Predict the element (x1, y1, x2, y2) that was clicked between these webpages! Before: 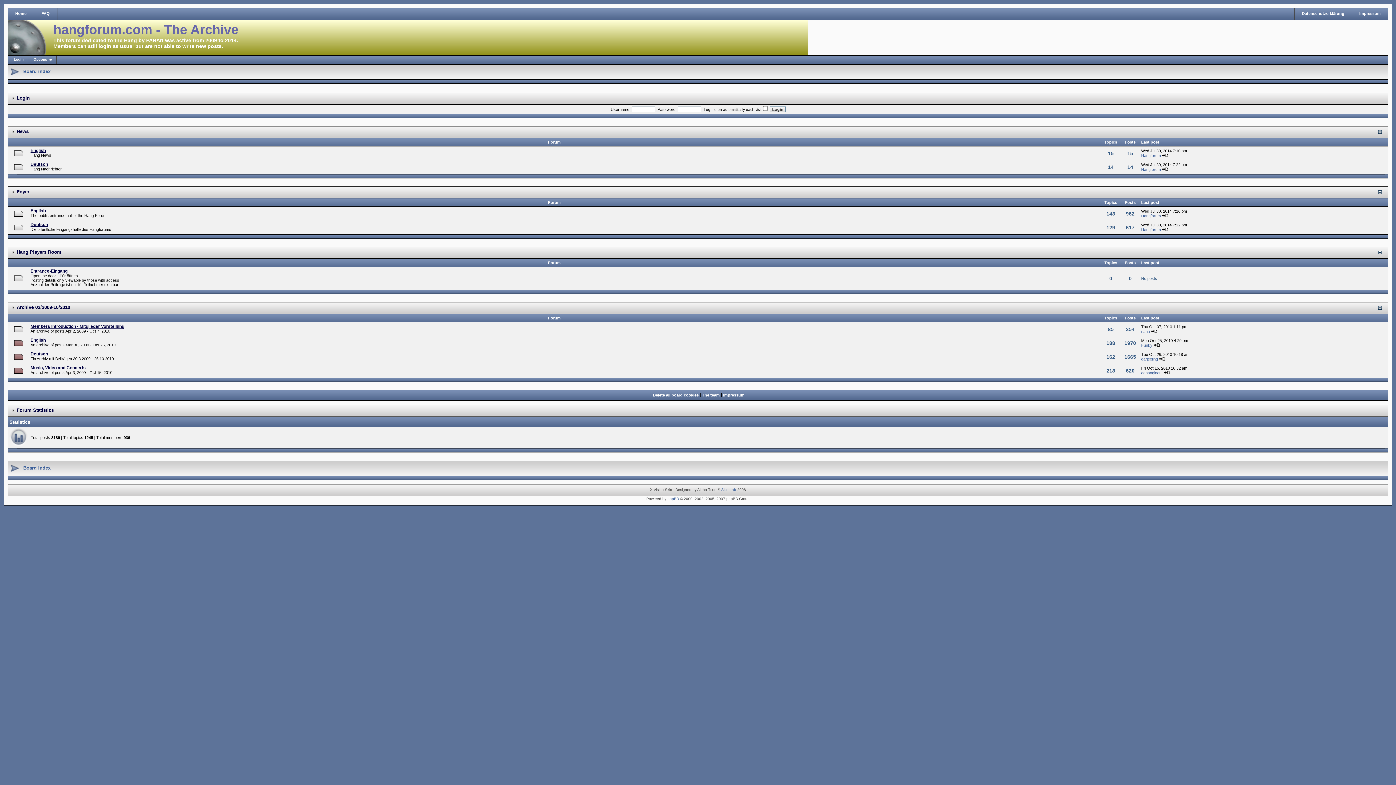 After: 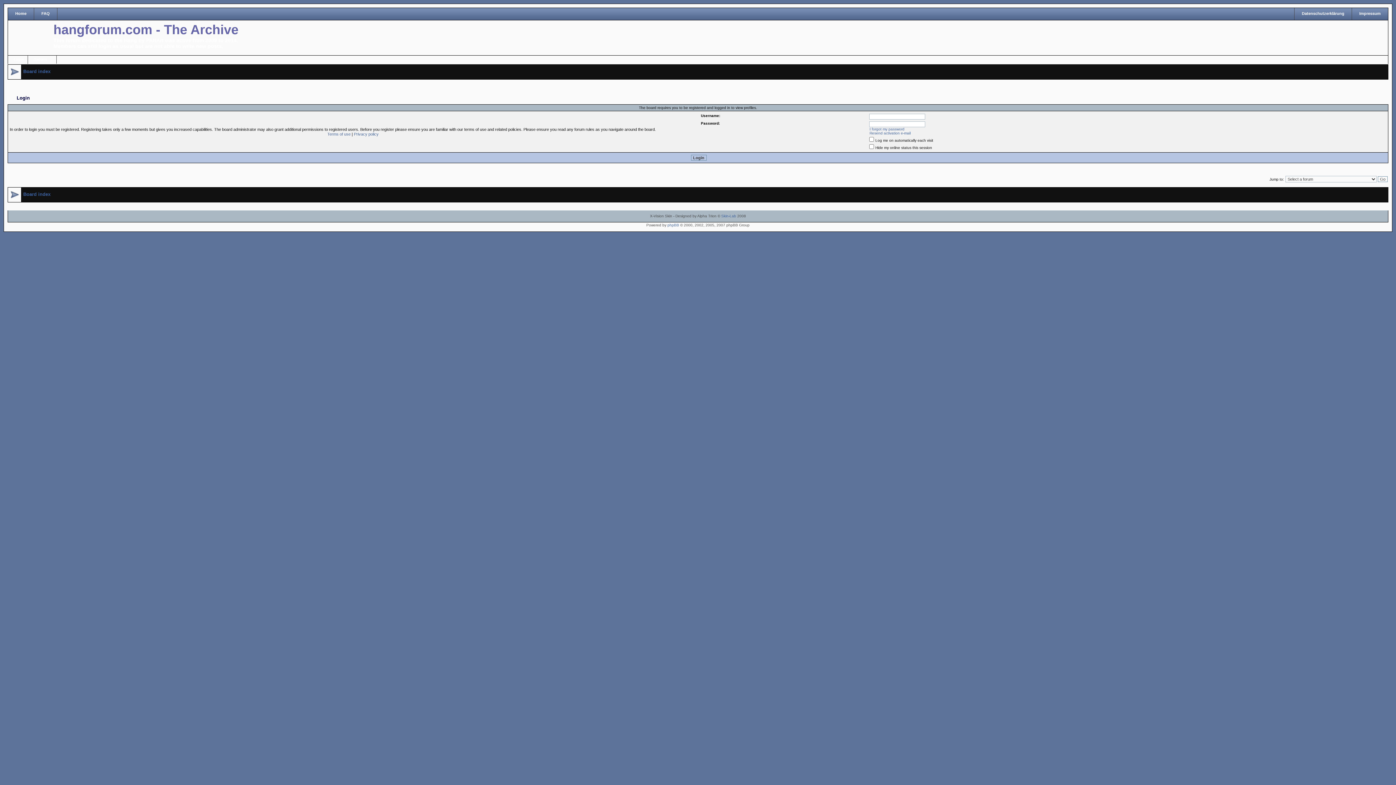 Action: bbox: (1141, 167, 1161, 171) label: Hangforum